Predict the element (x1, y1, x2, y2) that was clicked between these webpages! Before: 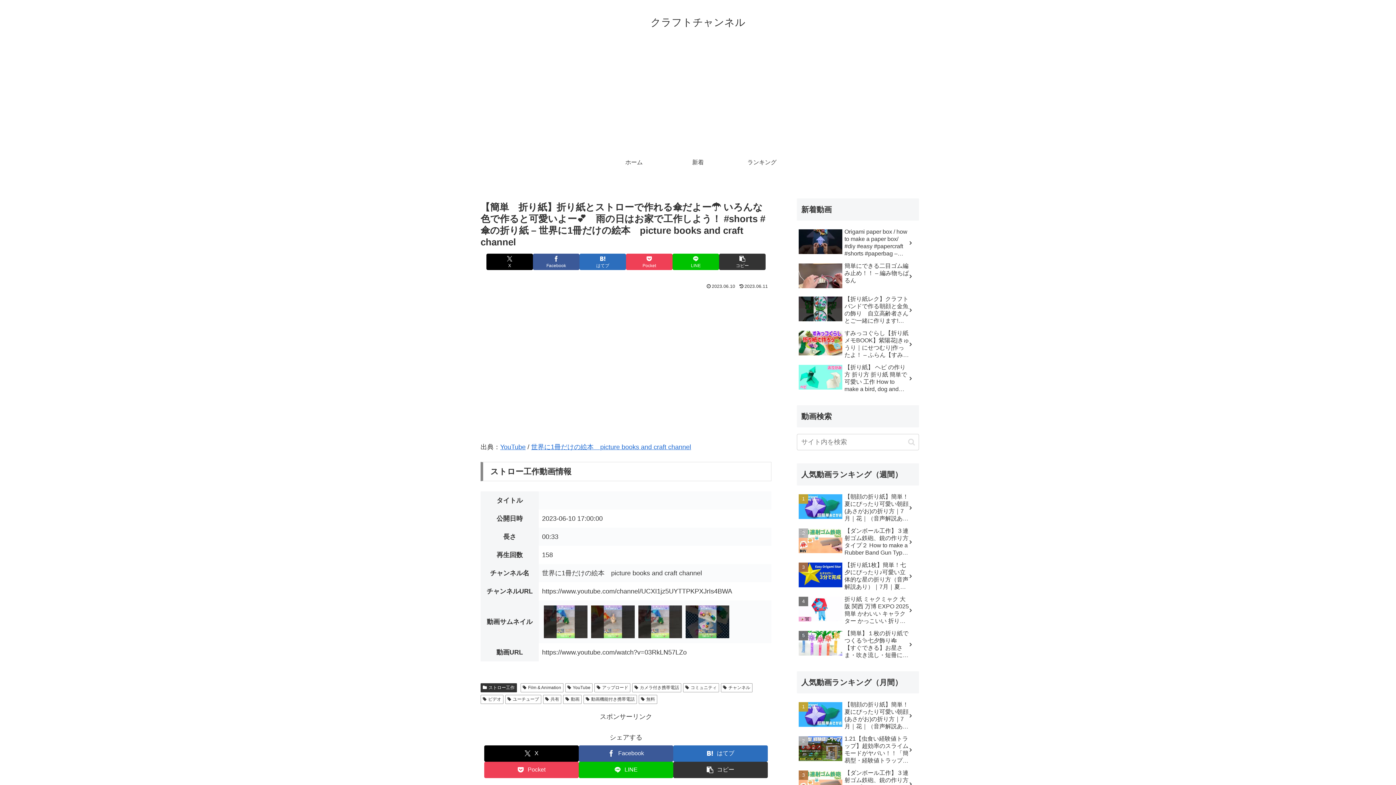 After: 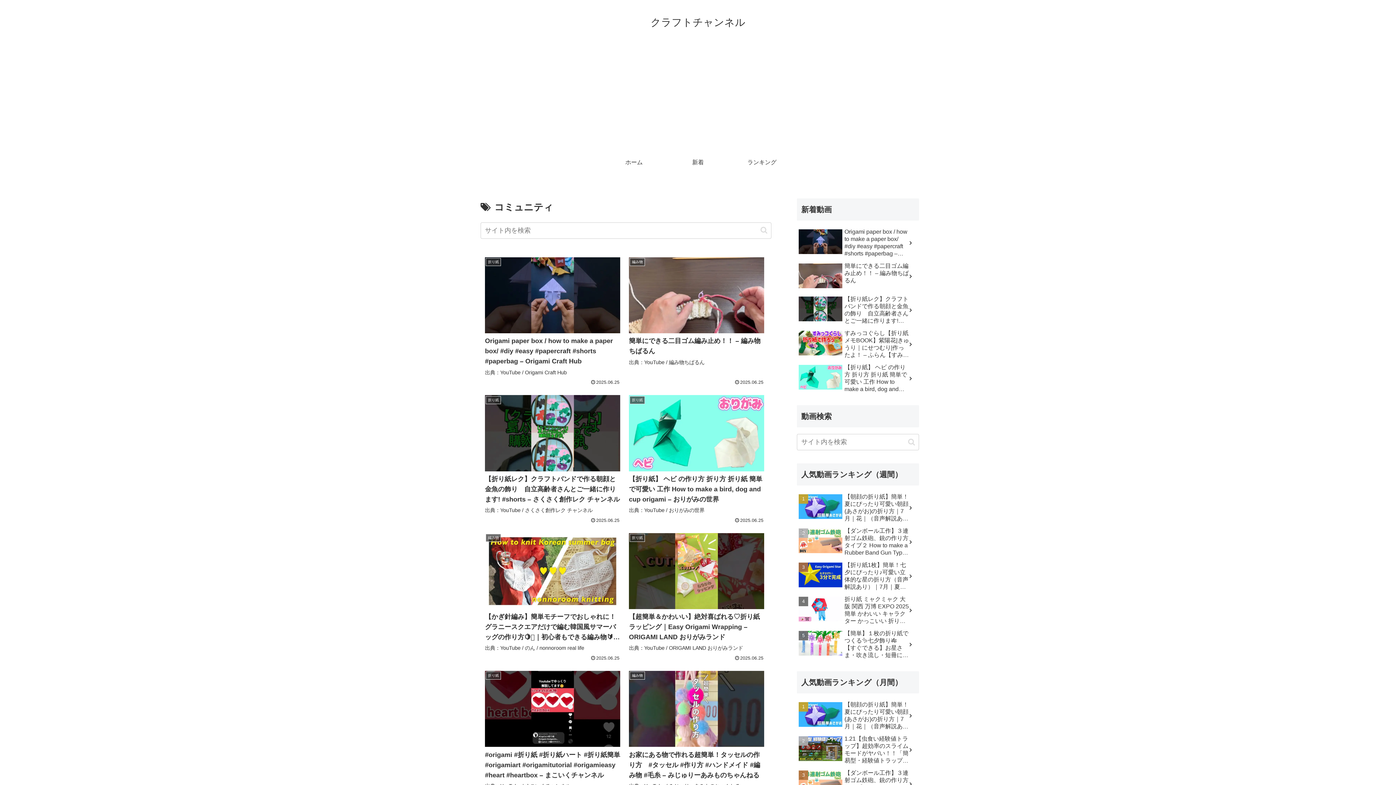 Action: label: コミュニティ bbox: (683, 683, 719, 692)